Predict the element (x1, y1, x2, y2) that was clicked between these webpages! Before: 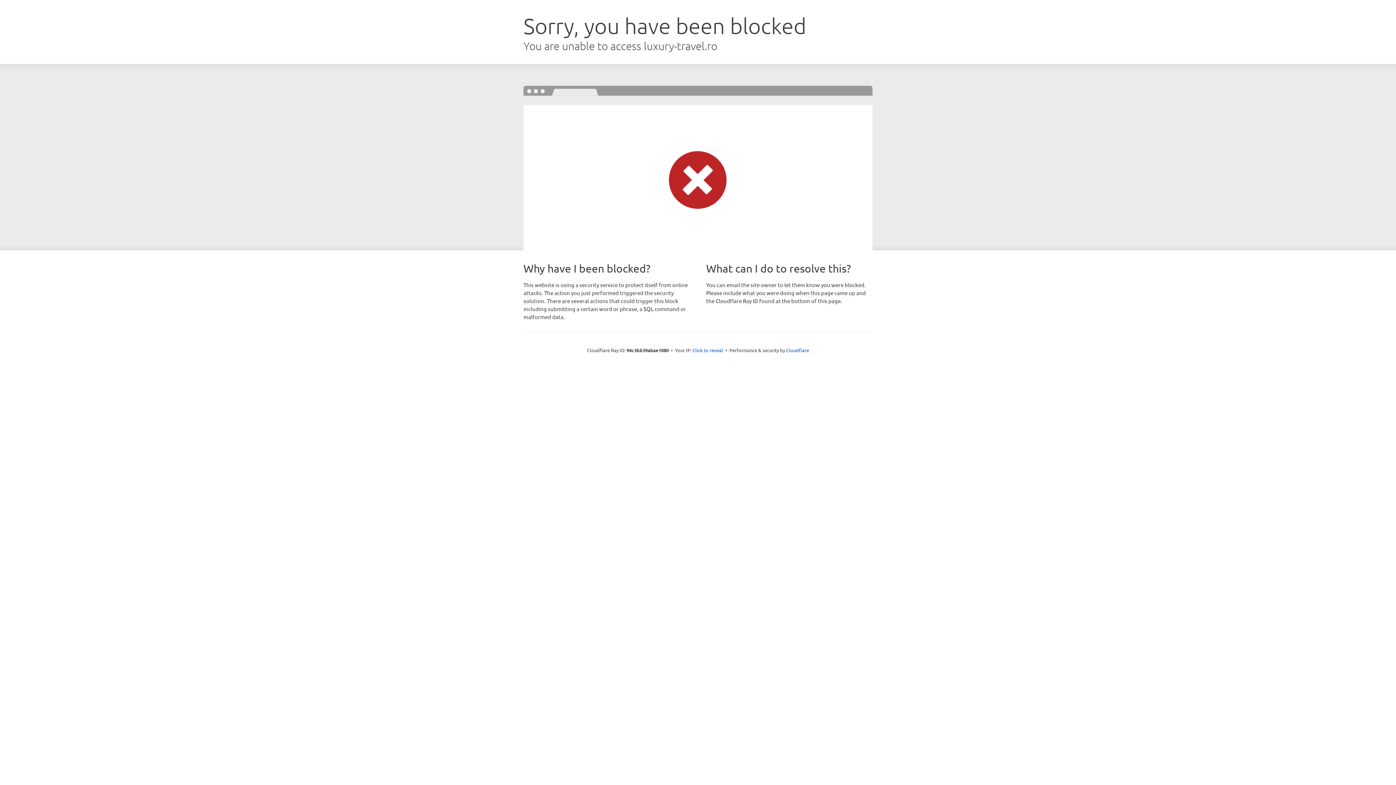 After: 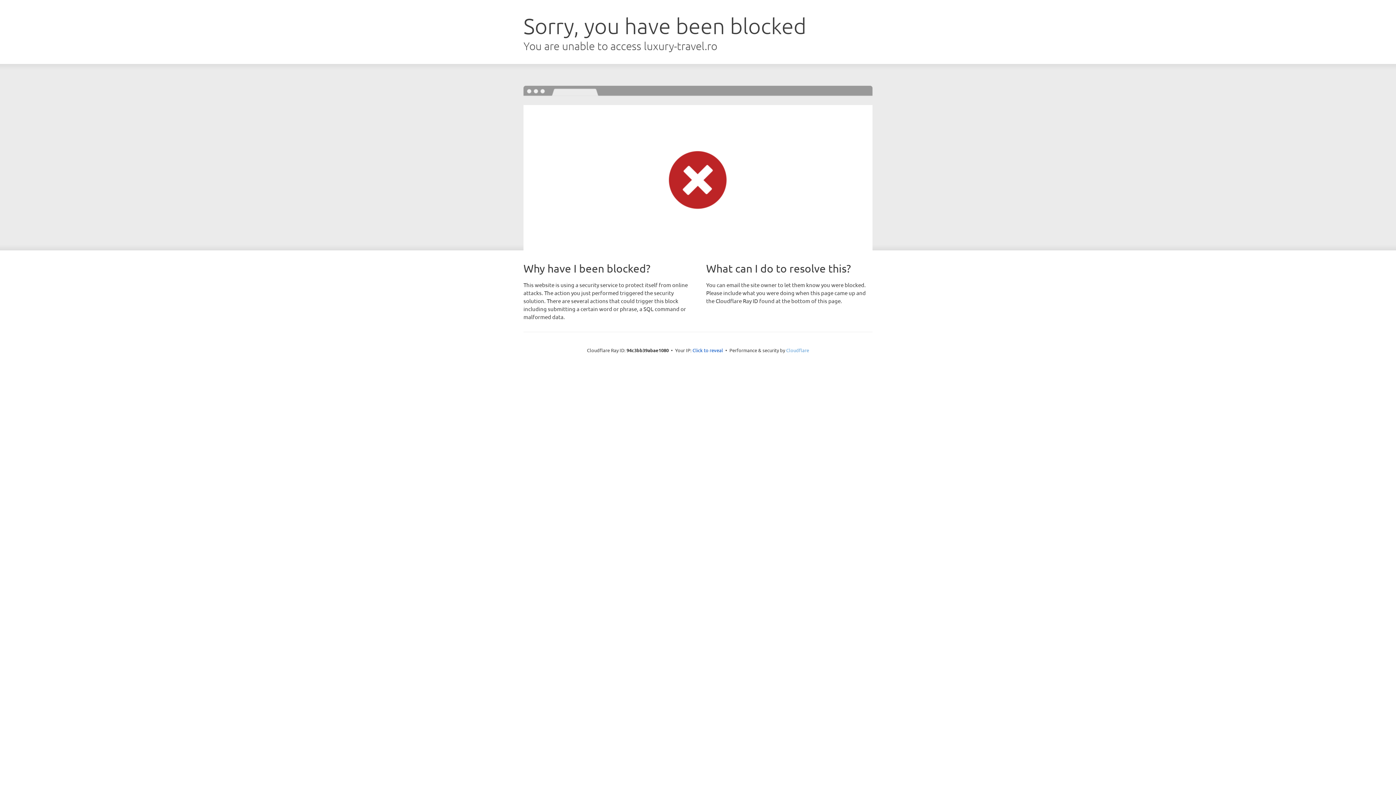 Action: label: Cloudflare bbox: (786, 347, 809, 353)